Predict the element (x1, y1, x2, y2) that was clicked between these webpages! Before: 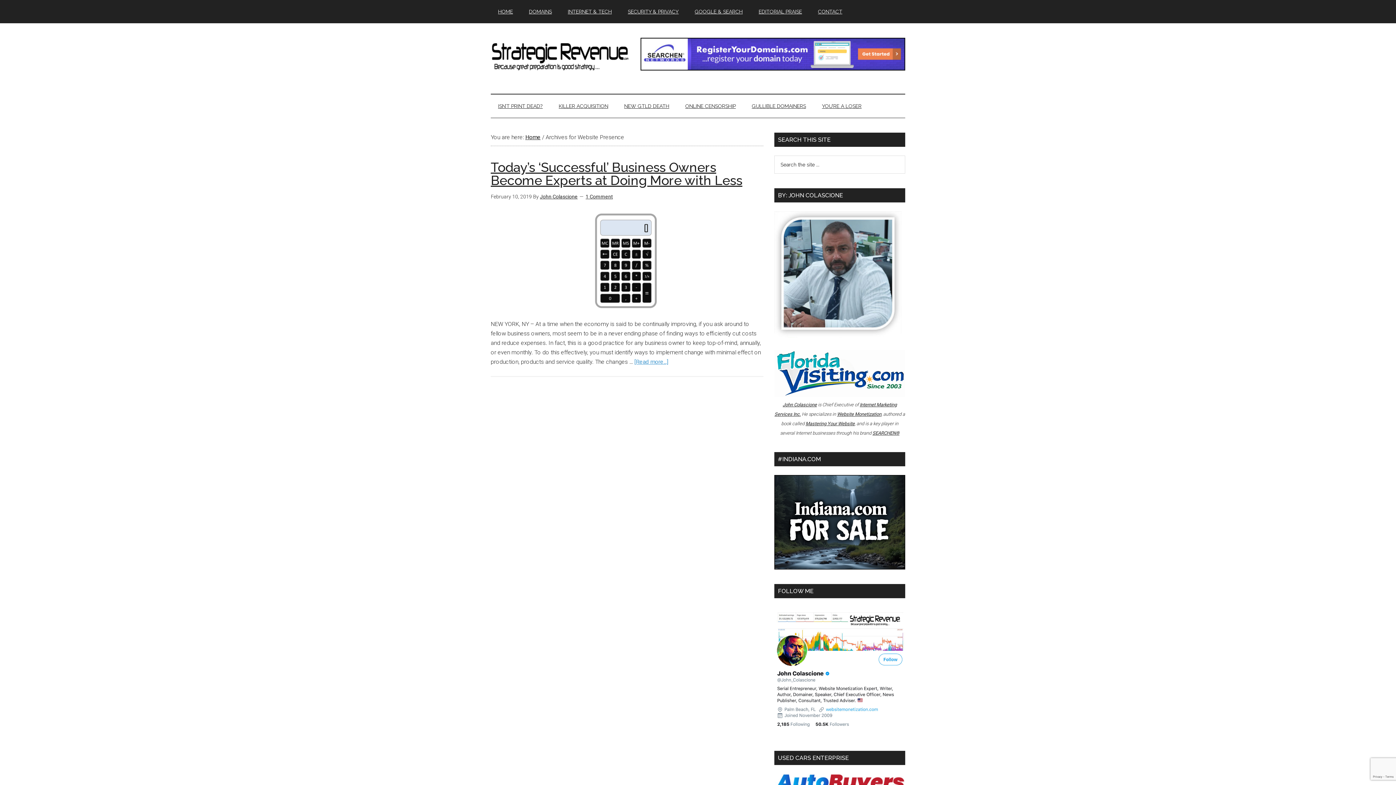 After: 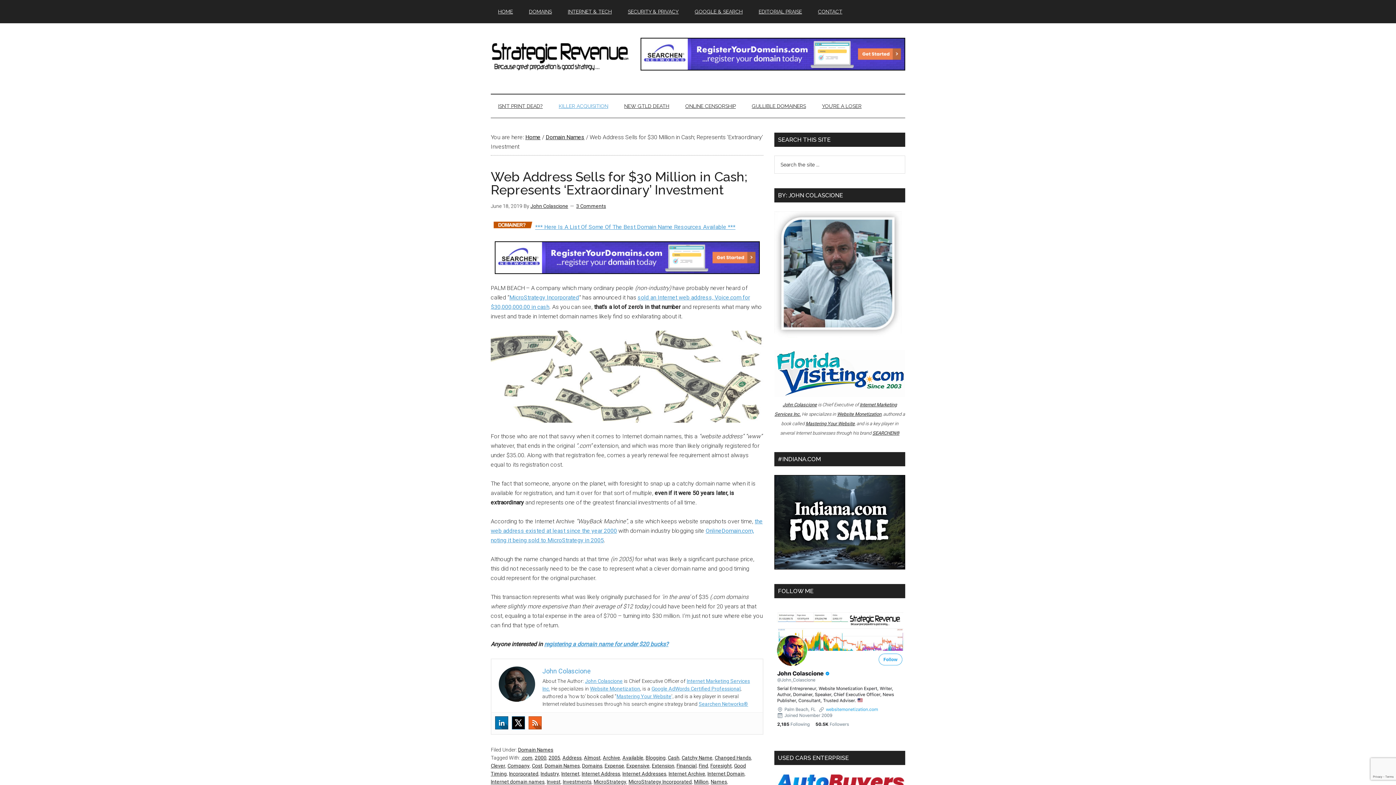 Action: bbox: (551, 94, 615, 117) label: KILLER ACQUISITION